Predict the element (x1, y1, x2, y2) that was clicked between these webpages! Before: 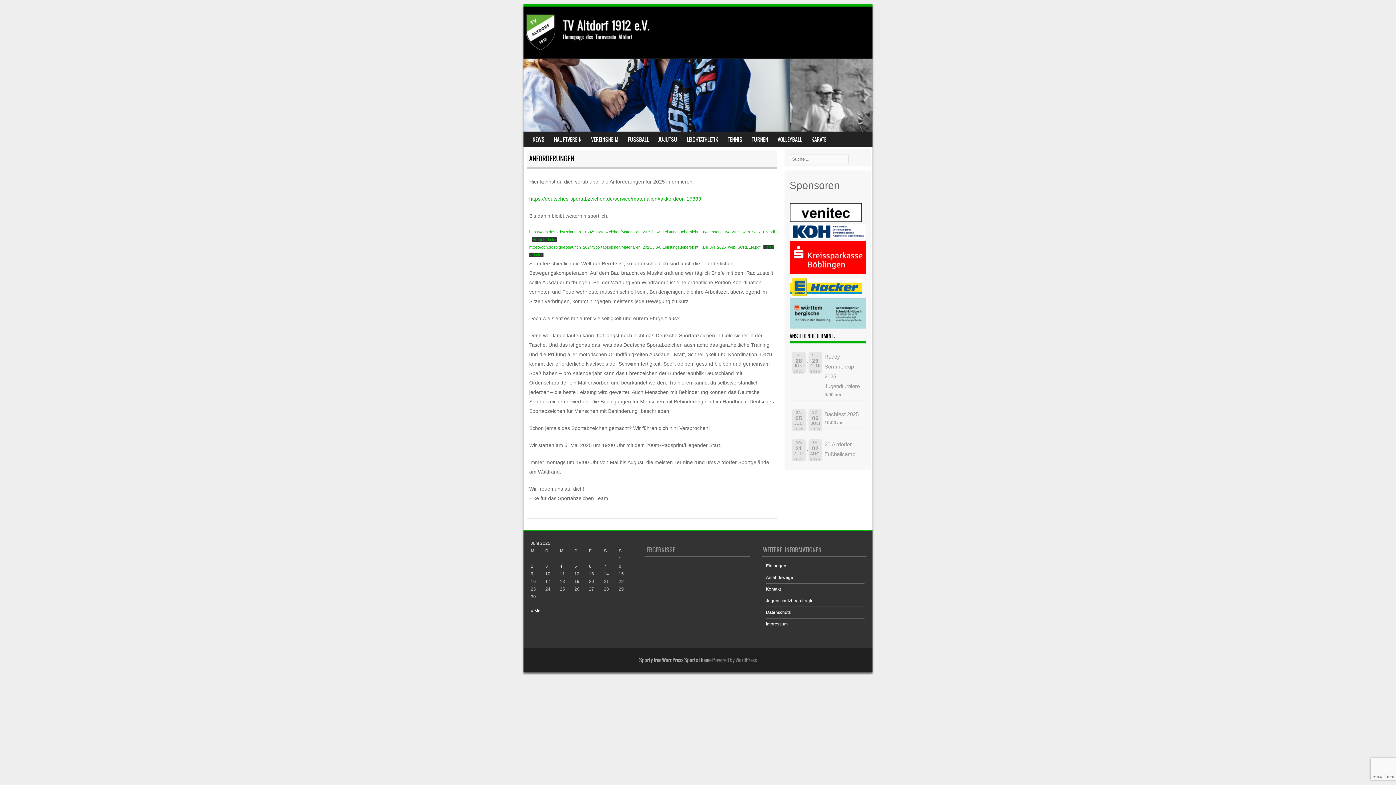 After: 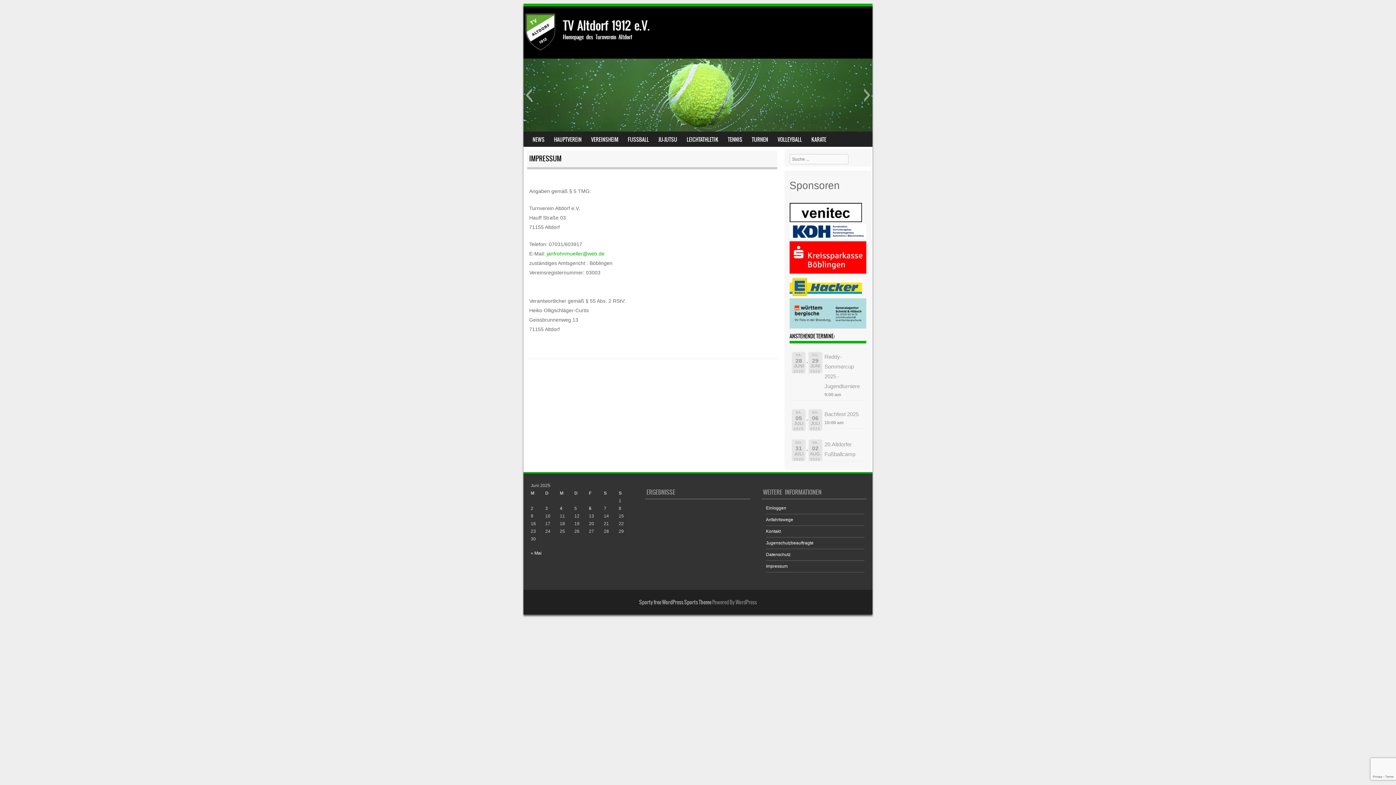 Action: label: Impressum bbox: (766, 621, 787, 627)